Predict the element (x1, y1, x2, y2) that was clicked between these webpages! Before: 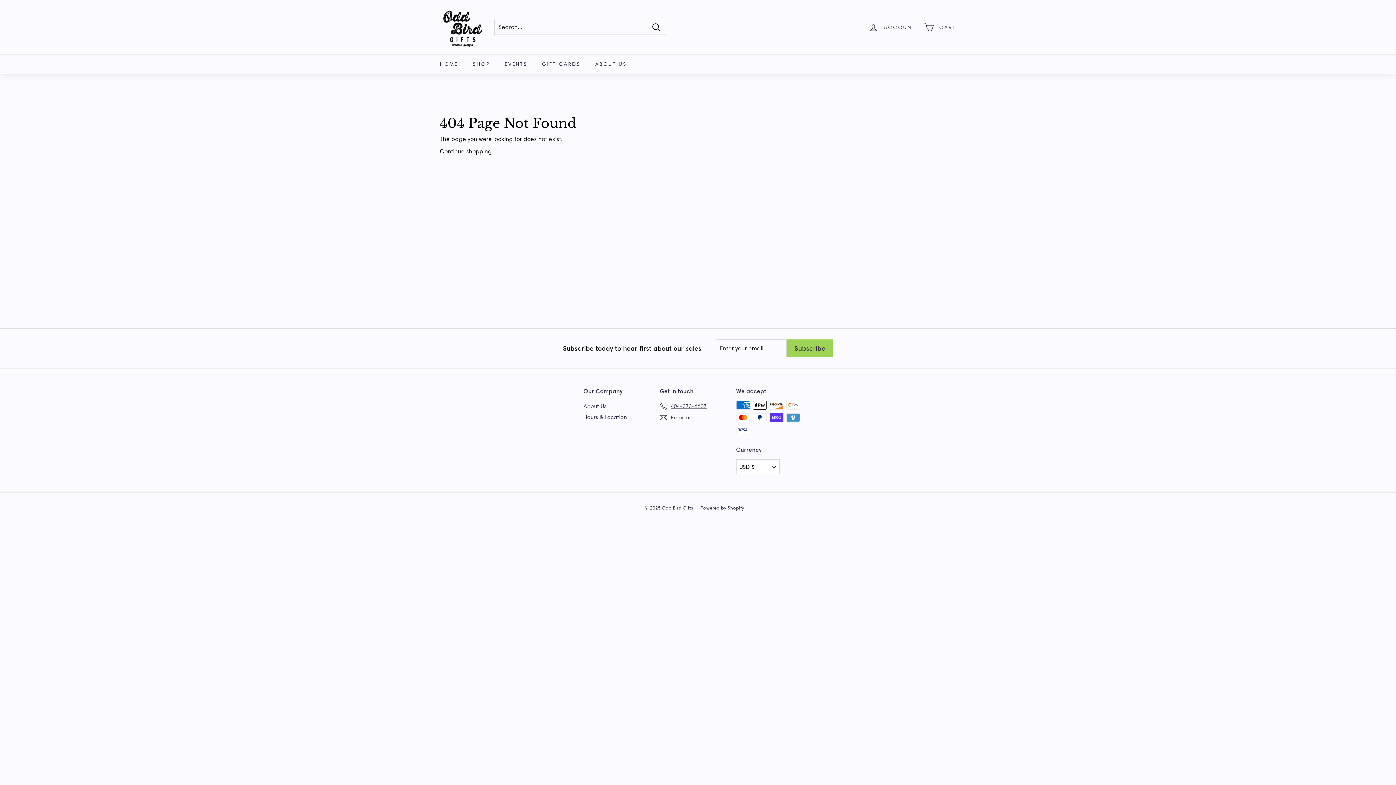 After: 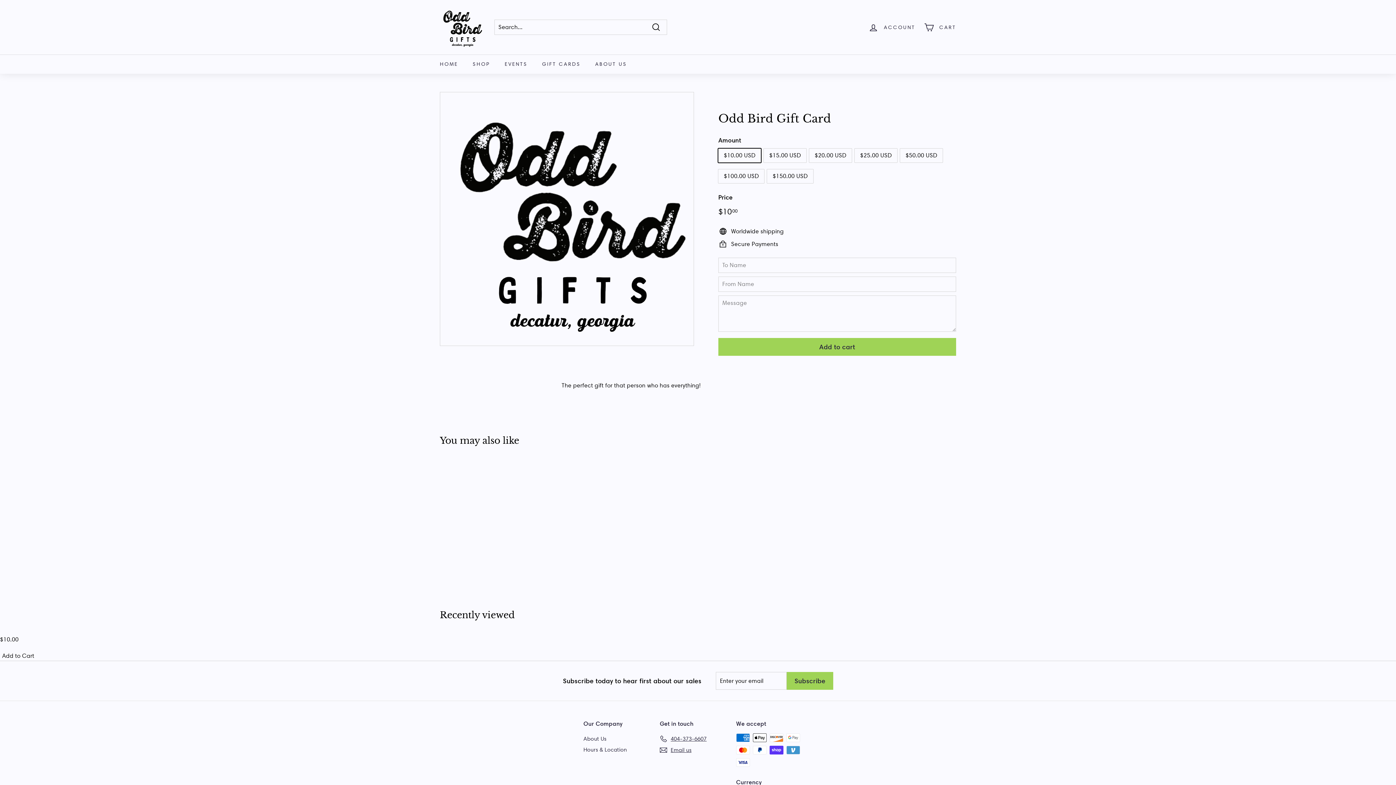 Action: label: GIFT CARDS bbox: (534, 54, 588, 73)